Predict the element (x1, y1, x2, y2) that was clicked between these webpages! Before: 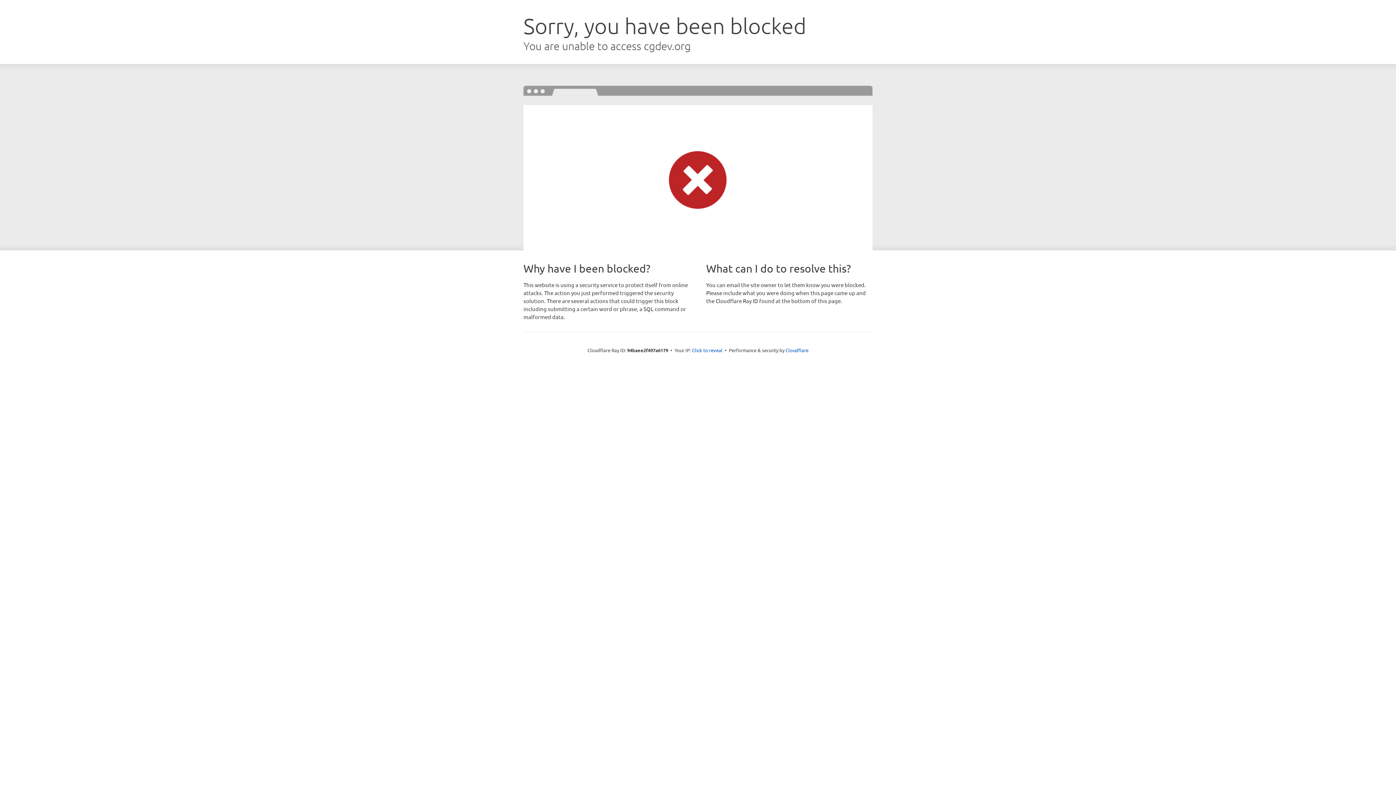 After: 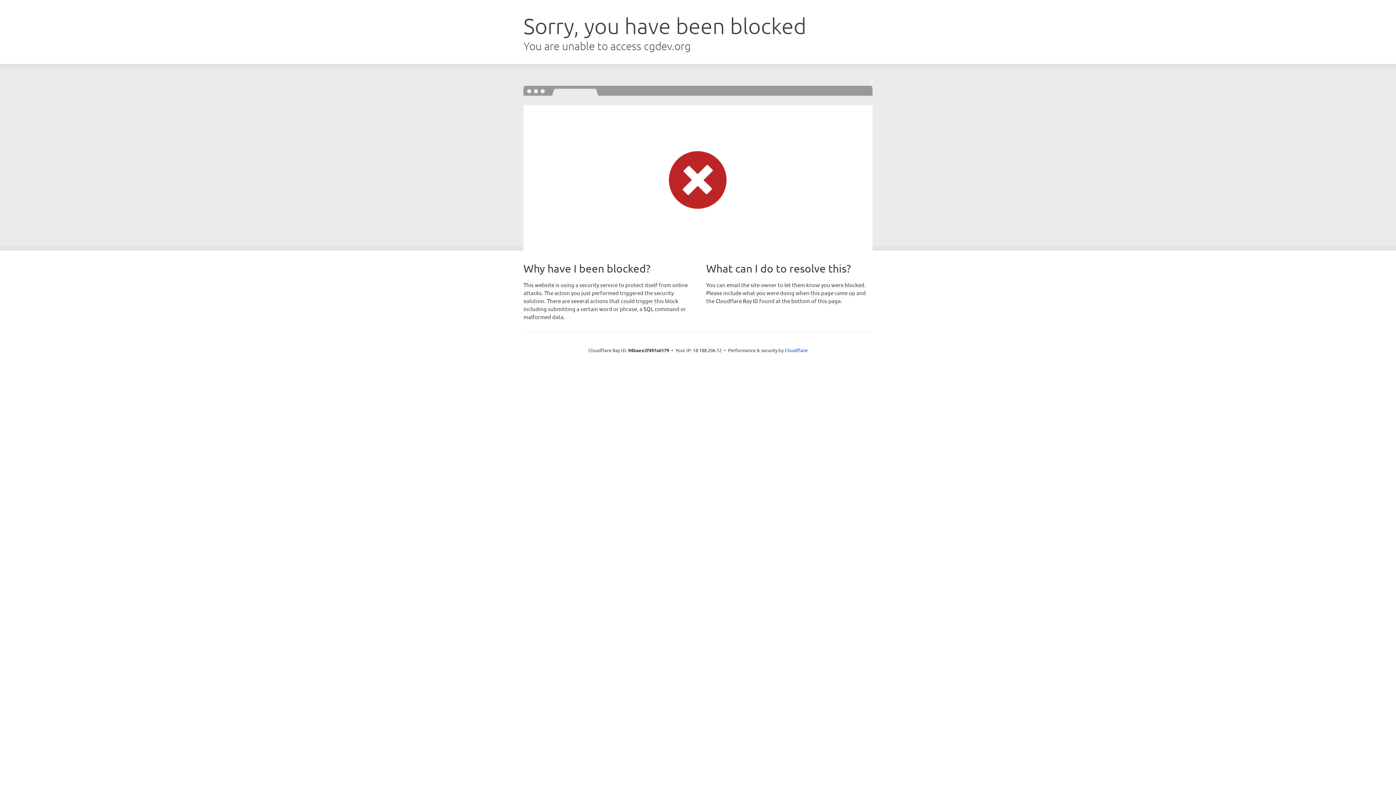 Action: label: Click to reveal bbox: (692, 346, 722, 353)